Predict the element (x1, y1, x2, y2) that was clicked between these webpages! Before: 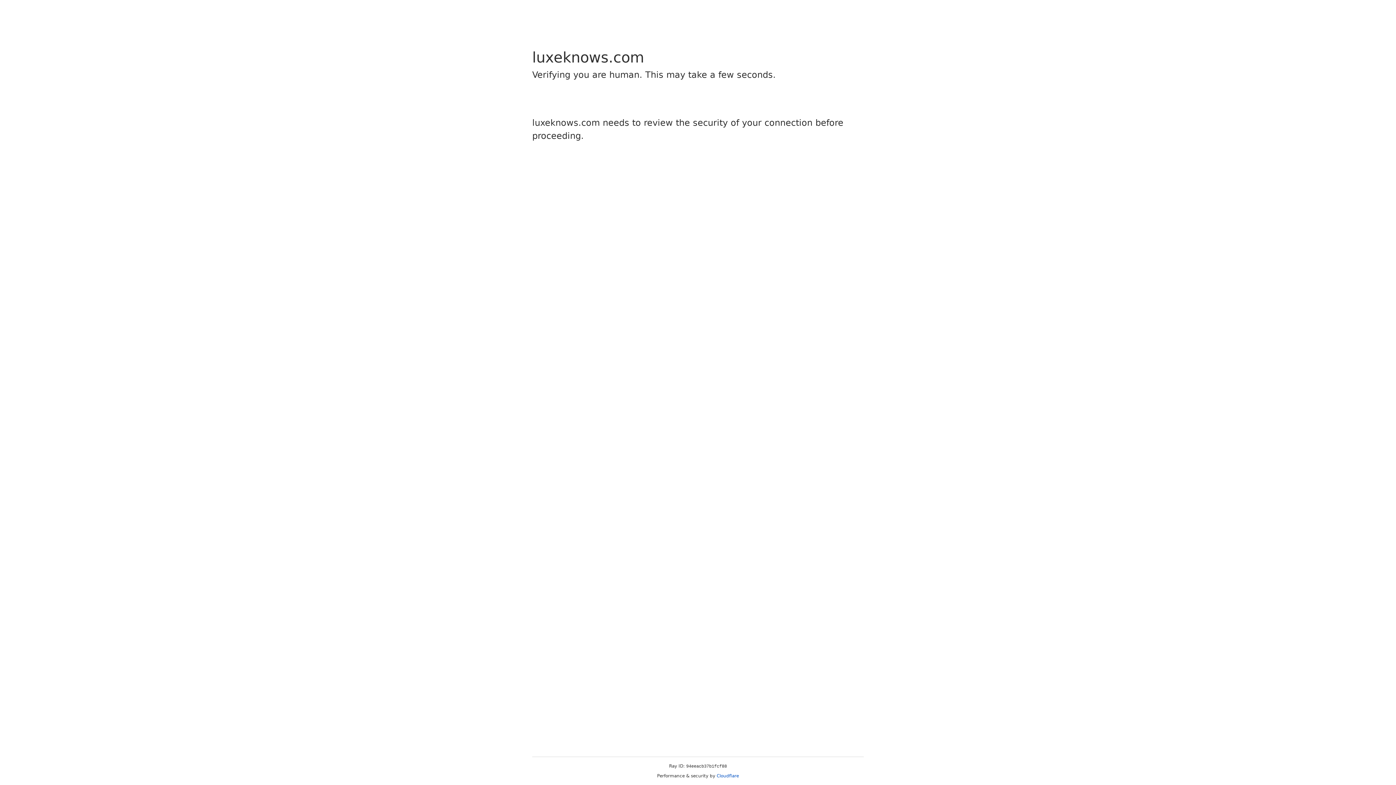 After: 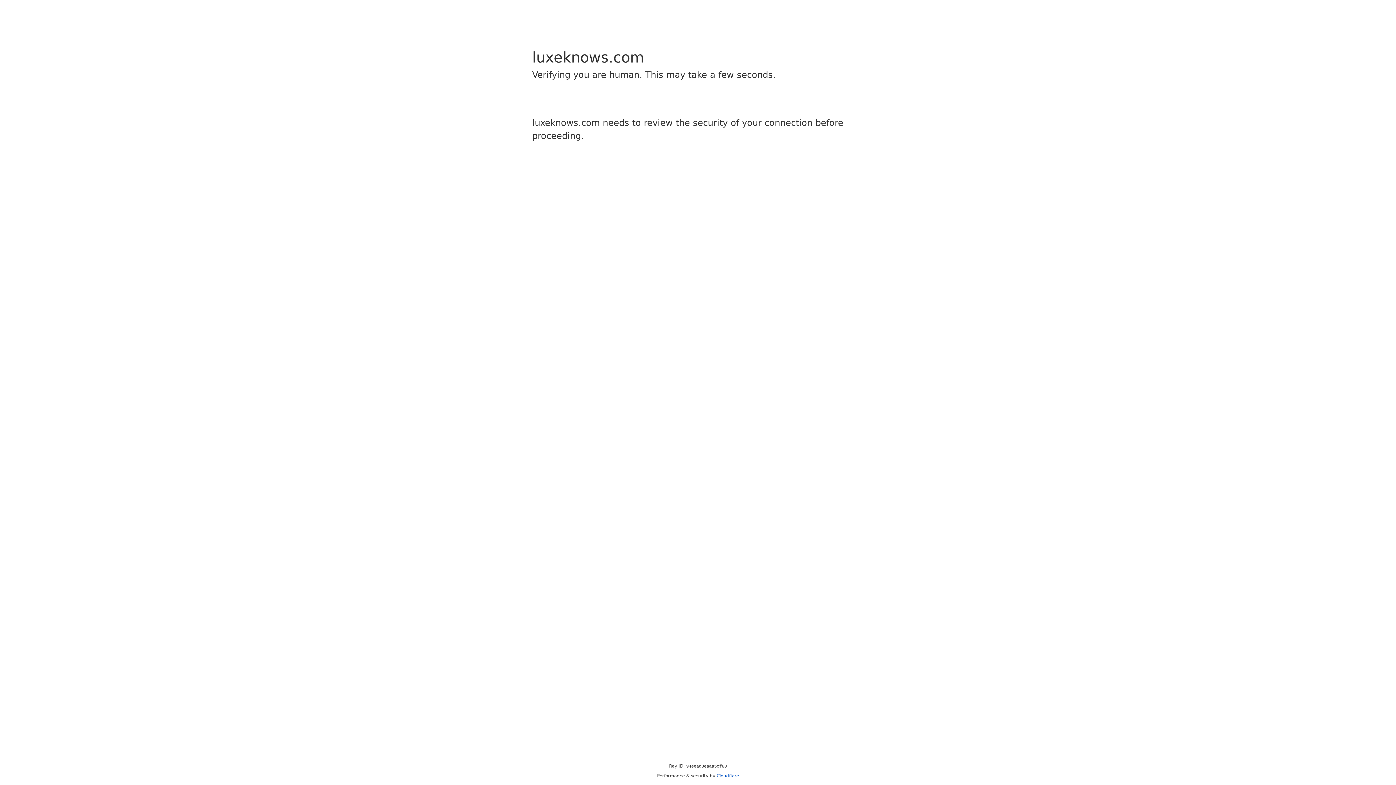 Action: label: Cloudflare bbox: (716, 773, 739, 778)